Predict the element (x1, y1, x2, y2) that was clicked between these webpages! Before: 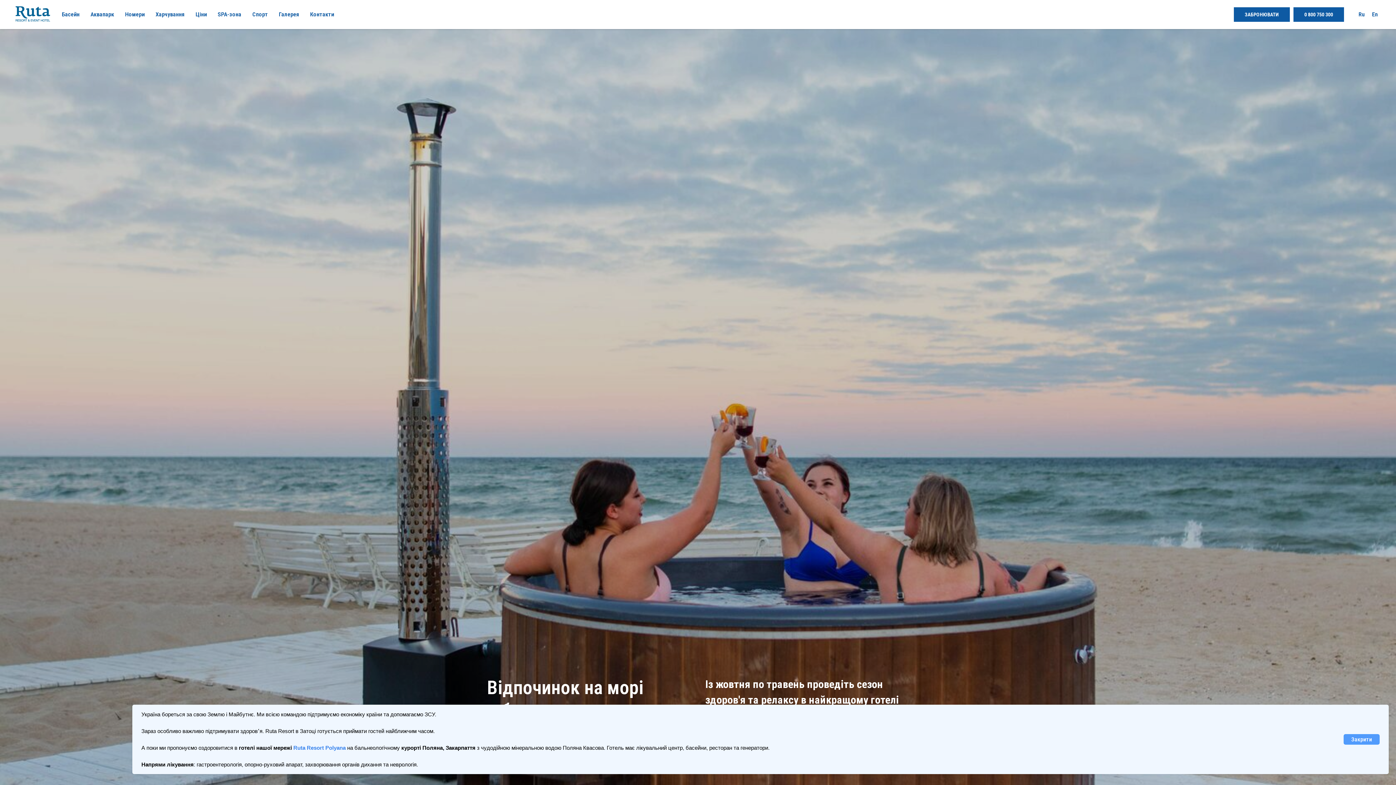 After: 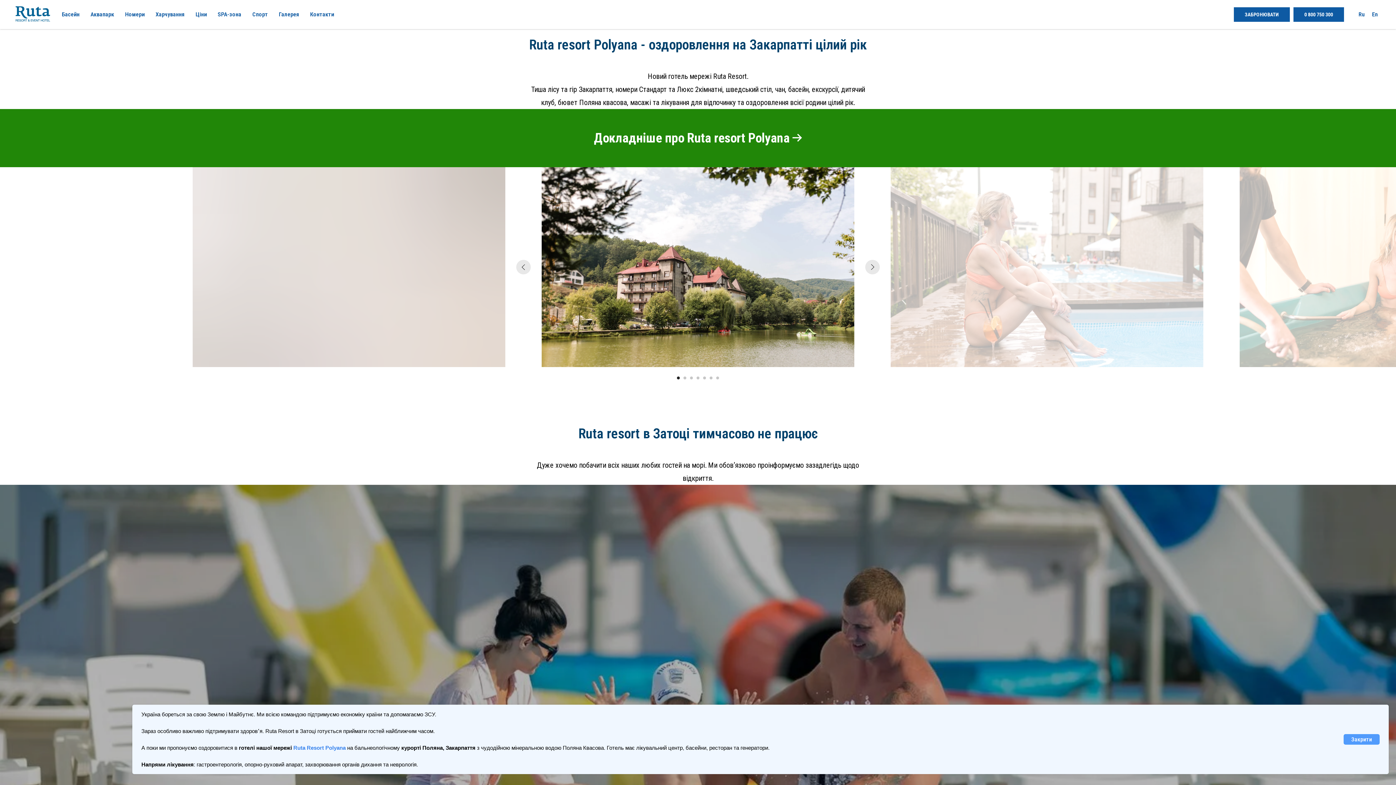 Action: bbox: (14, 4, 61, 22)